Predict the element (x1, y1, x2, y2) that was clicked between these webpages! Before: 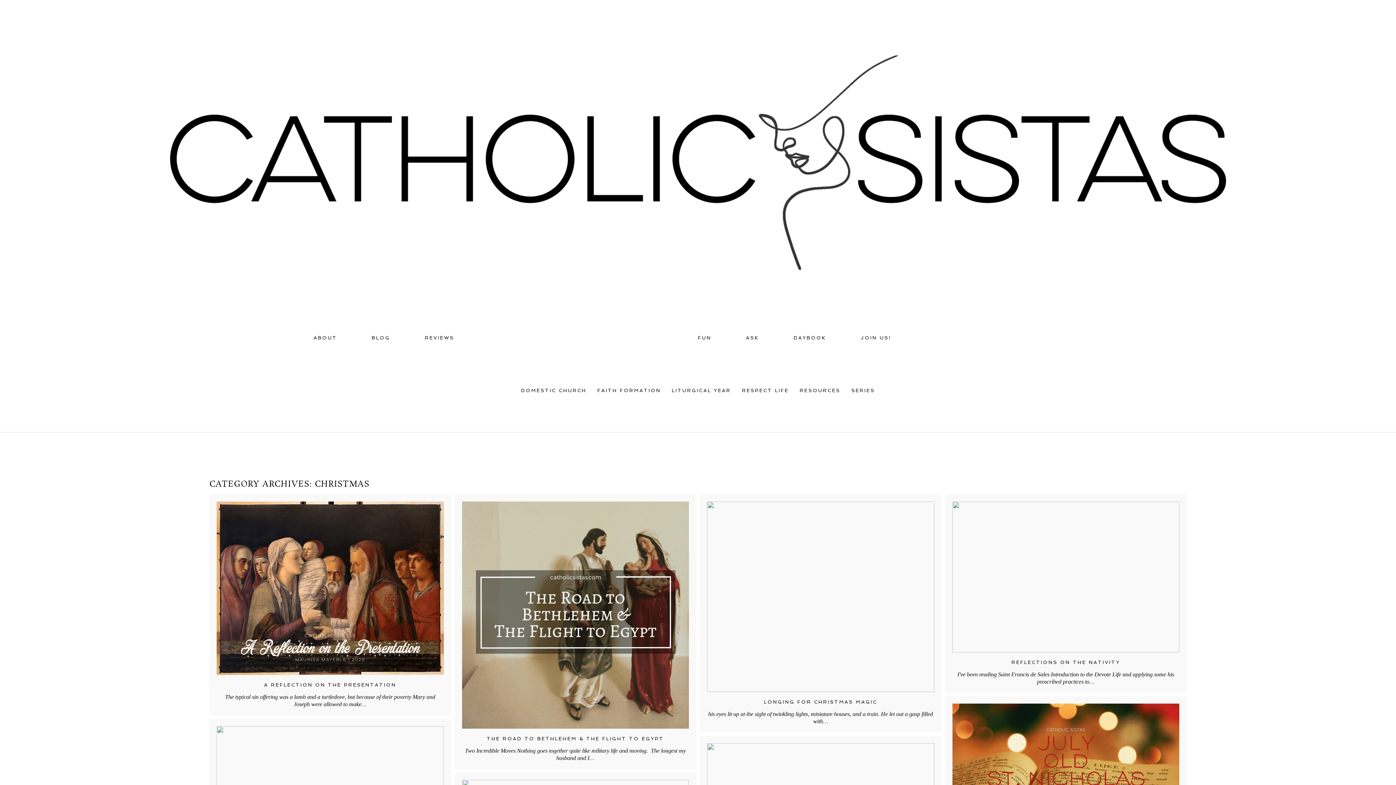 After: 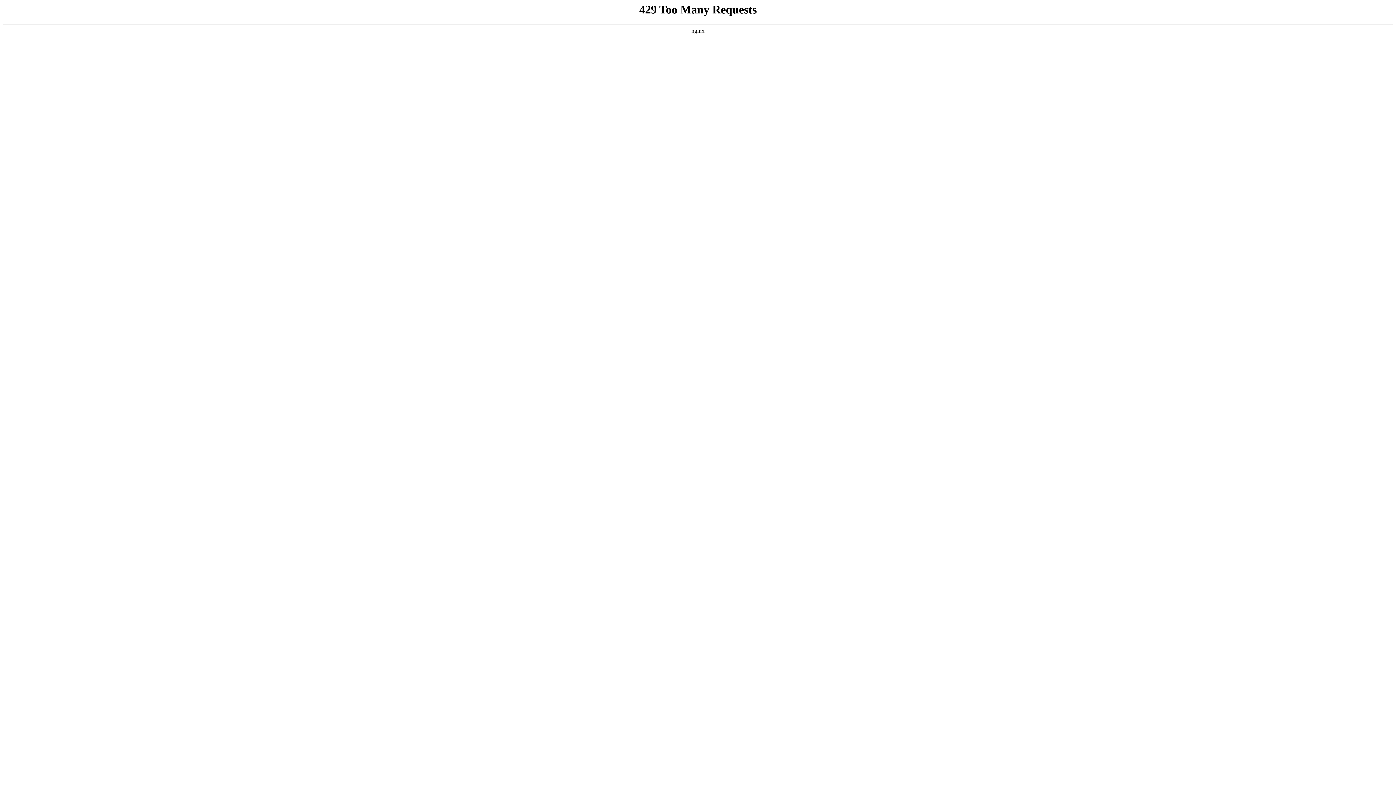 Action: bbox: (313, 335, 337, 340) label: ABOUT